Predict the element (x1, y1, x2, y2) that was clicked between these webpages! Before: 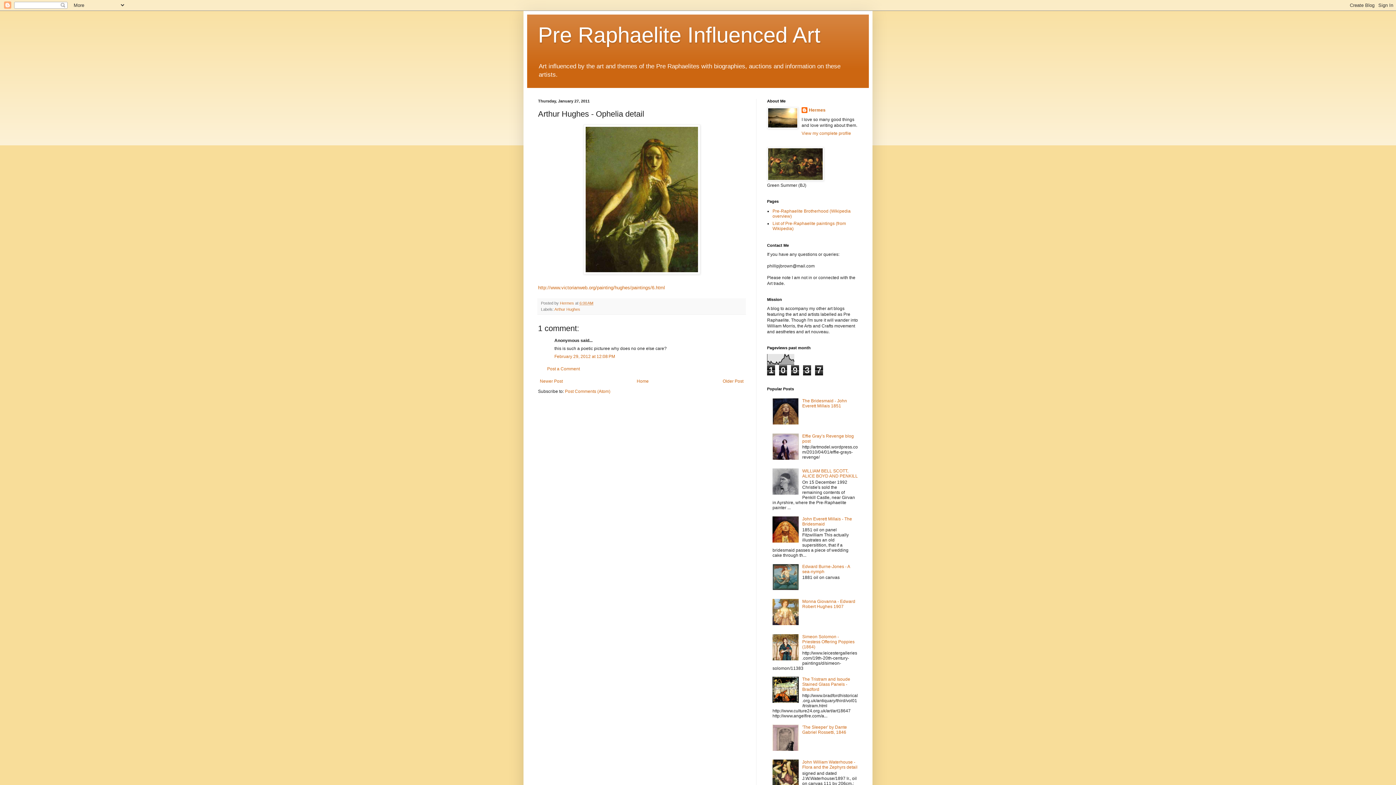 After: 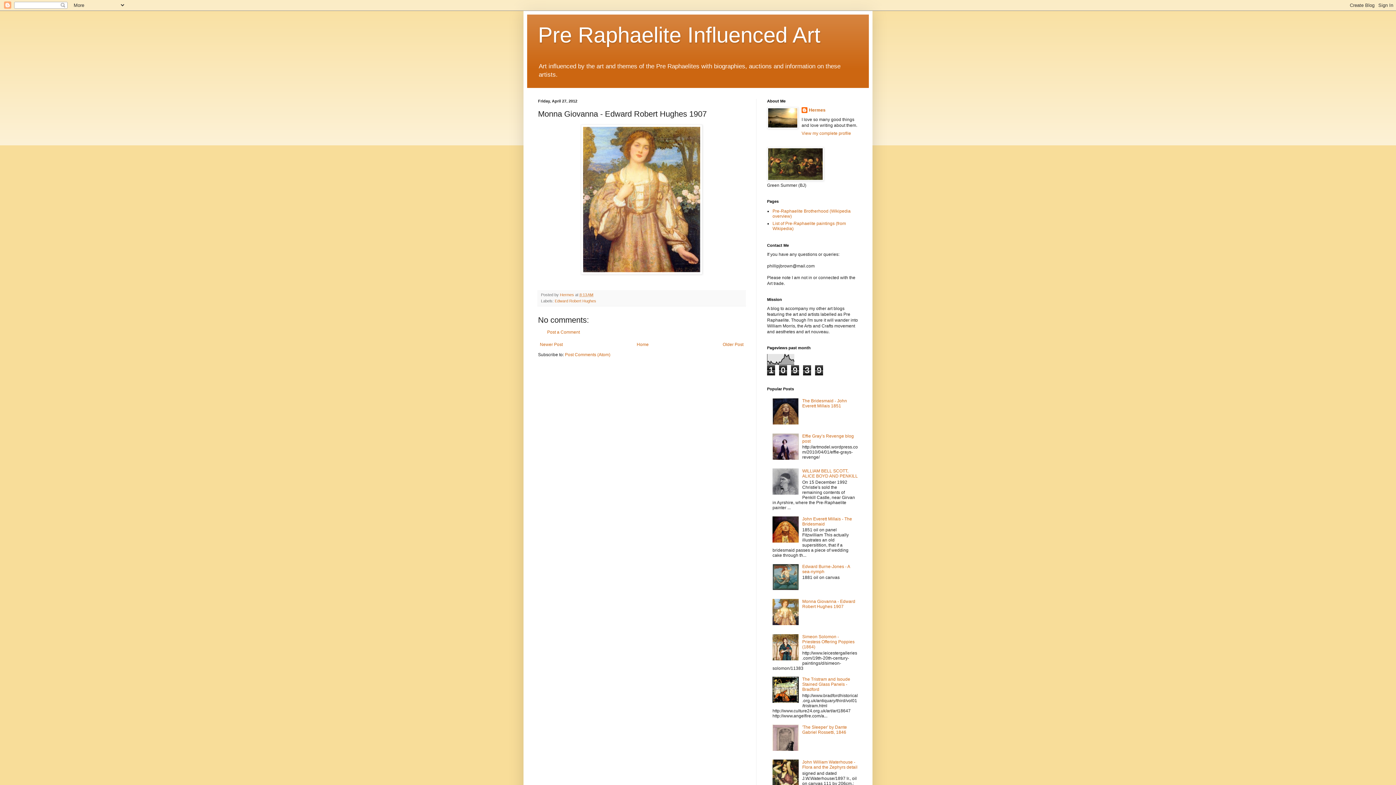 Action: bbox: (802, 599, 855, 609) label: Monna Giovanna - Edward Robert Hughes 1907